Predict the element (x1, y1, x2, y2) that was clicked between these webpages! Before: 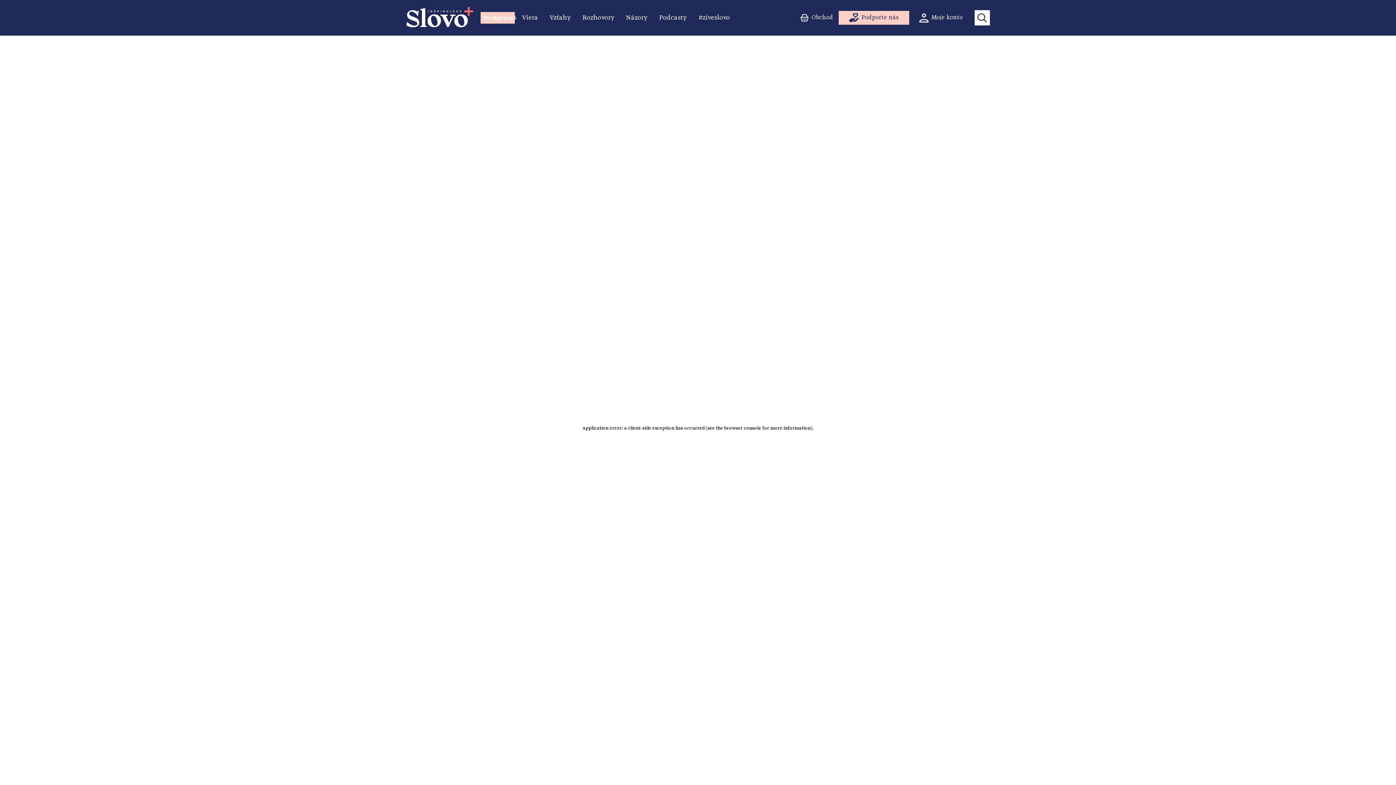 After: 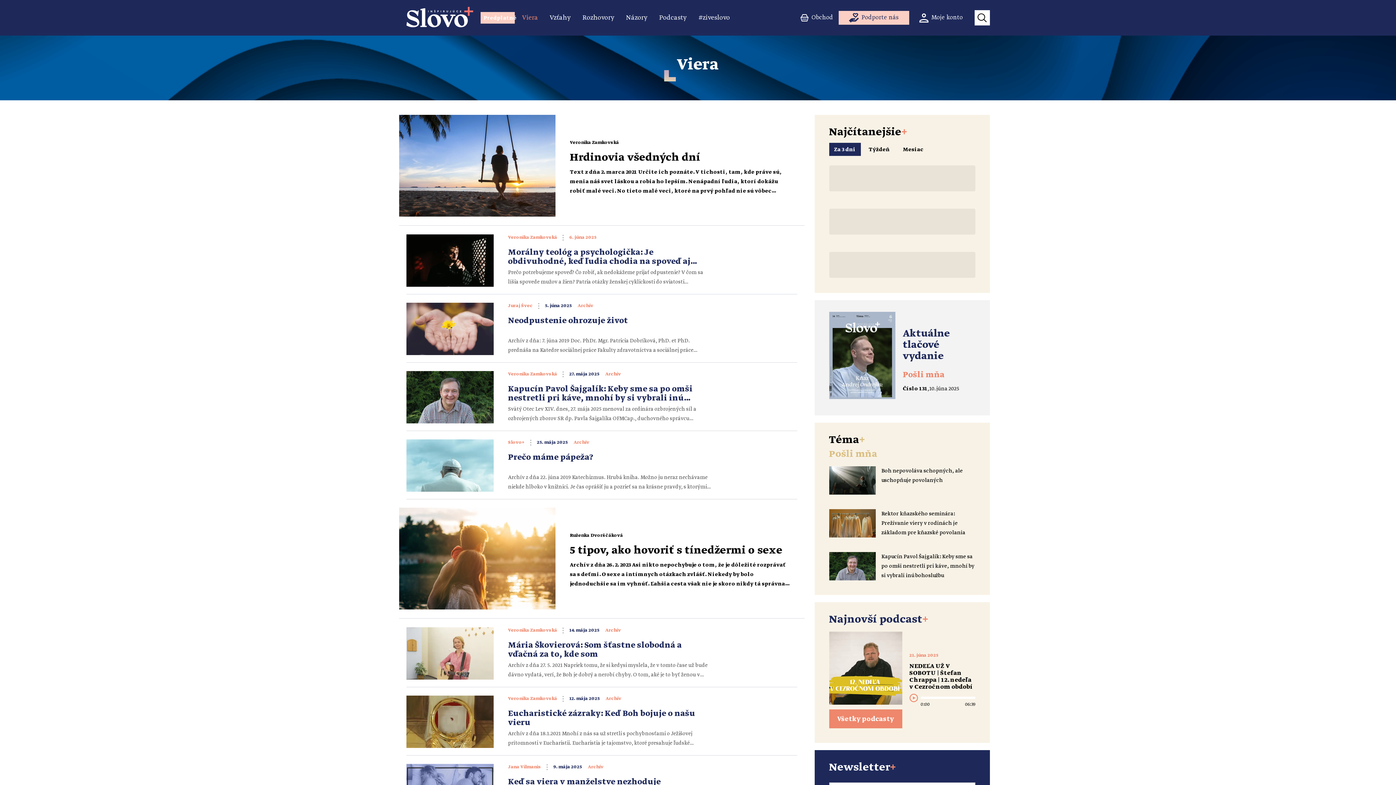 Action: bbox: (519, 12, 541, 23) label: Viera